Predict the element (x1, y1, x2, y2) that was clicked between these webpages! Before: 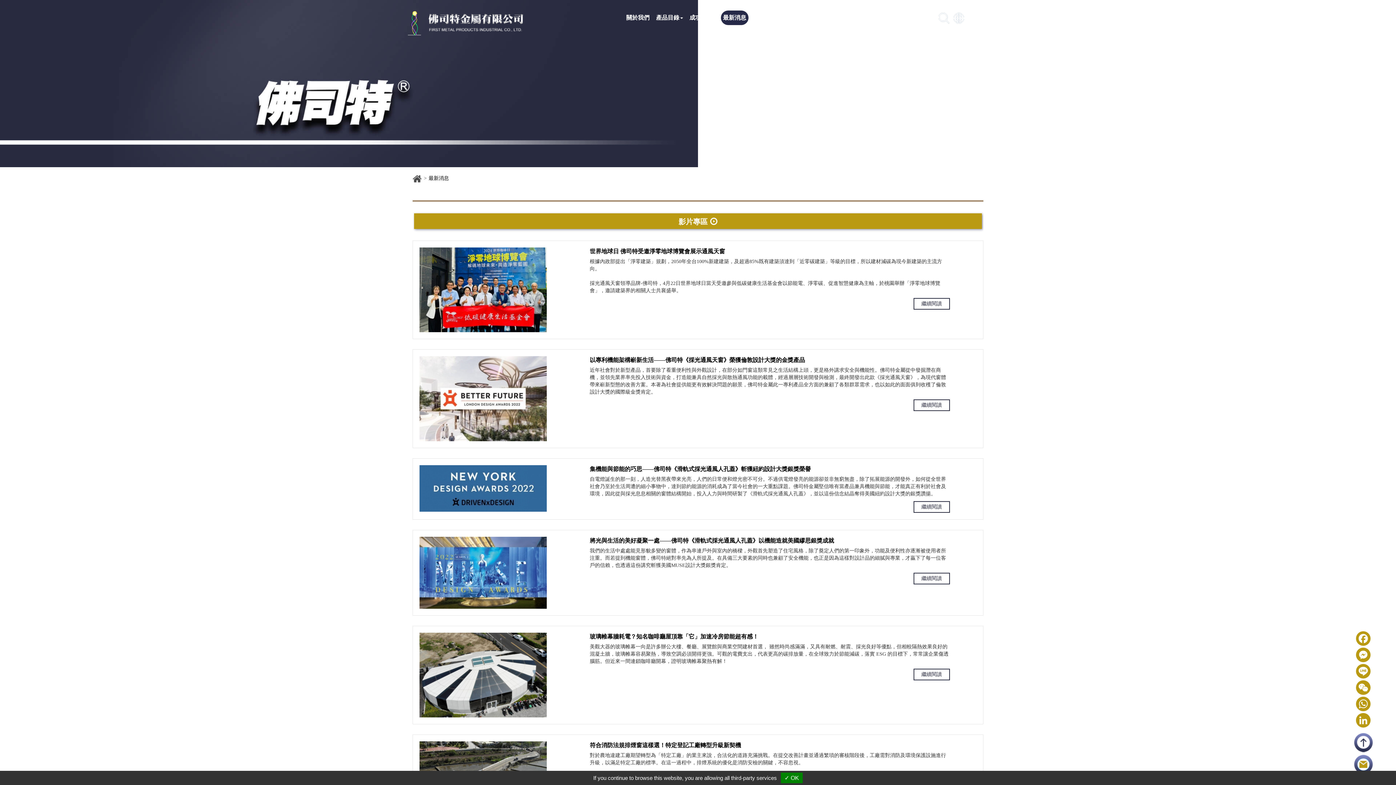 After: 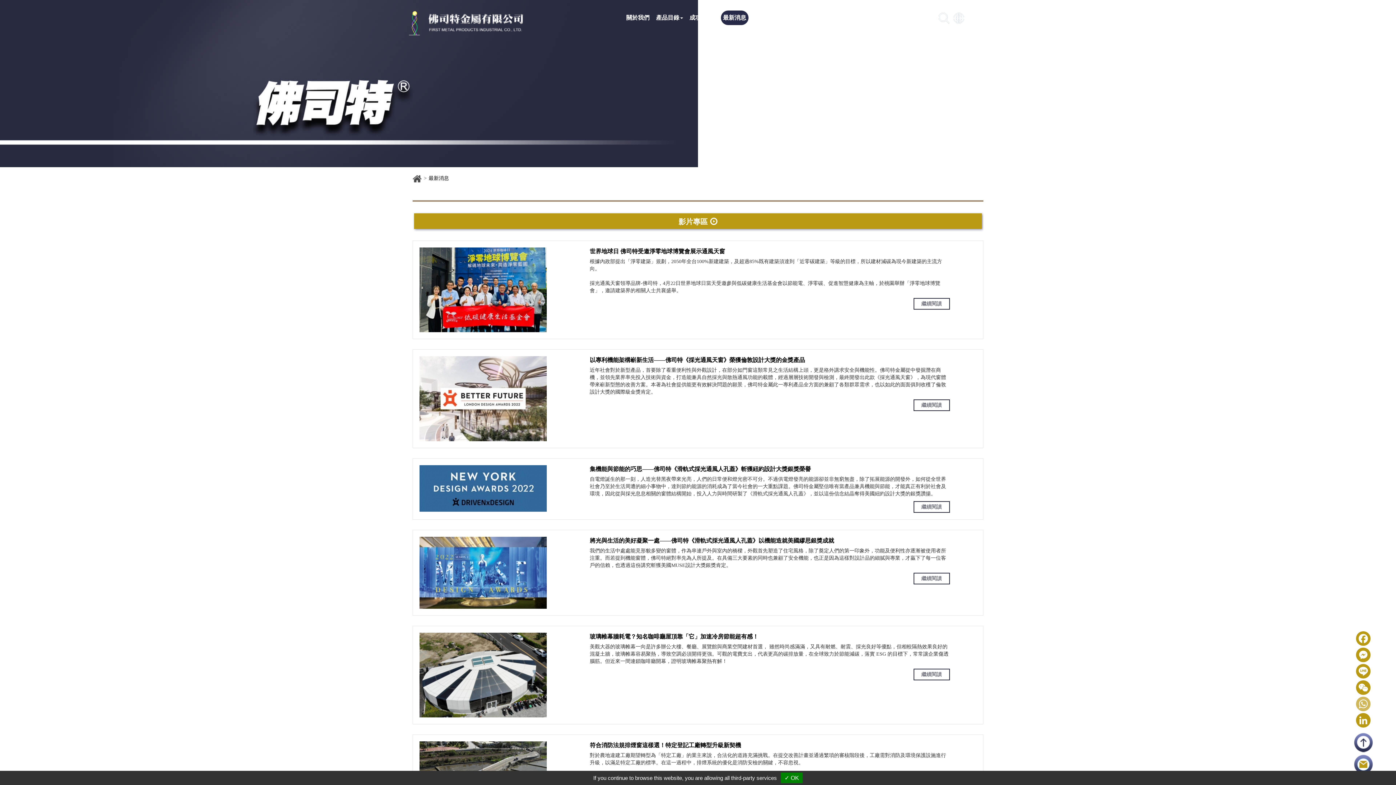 Action: label: WhatsApp bbox: (1355, 697, 1371, 711)